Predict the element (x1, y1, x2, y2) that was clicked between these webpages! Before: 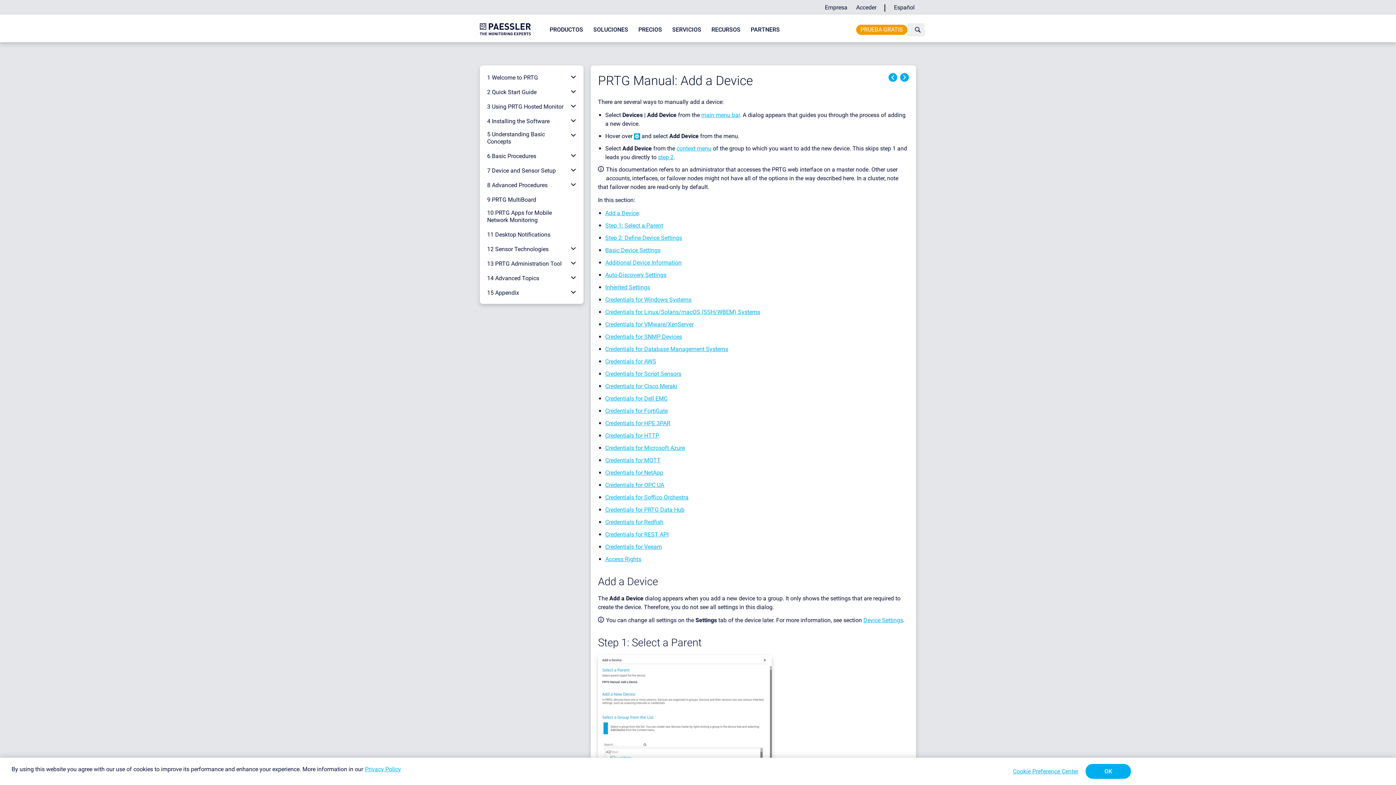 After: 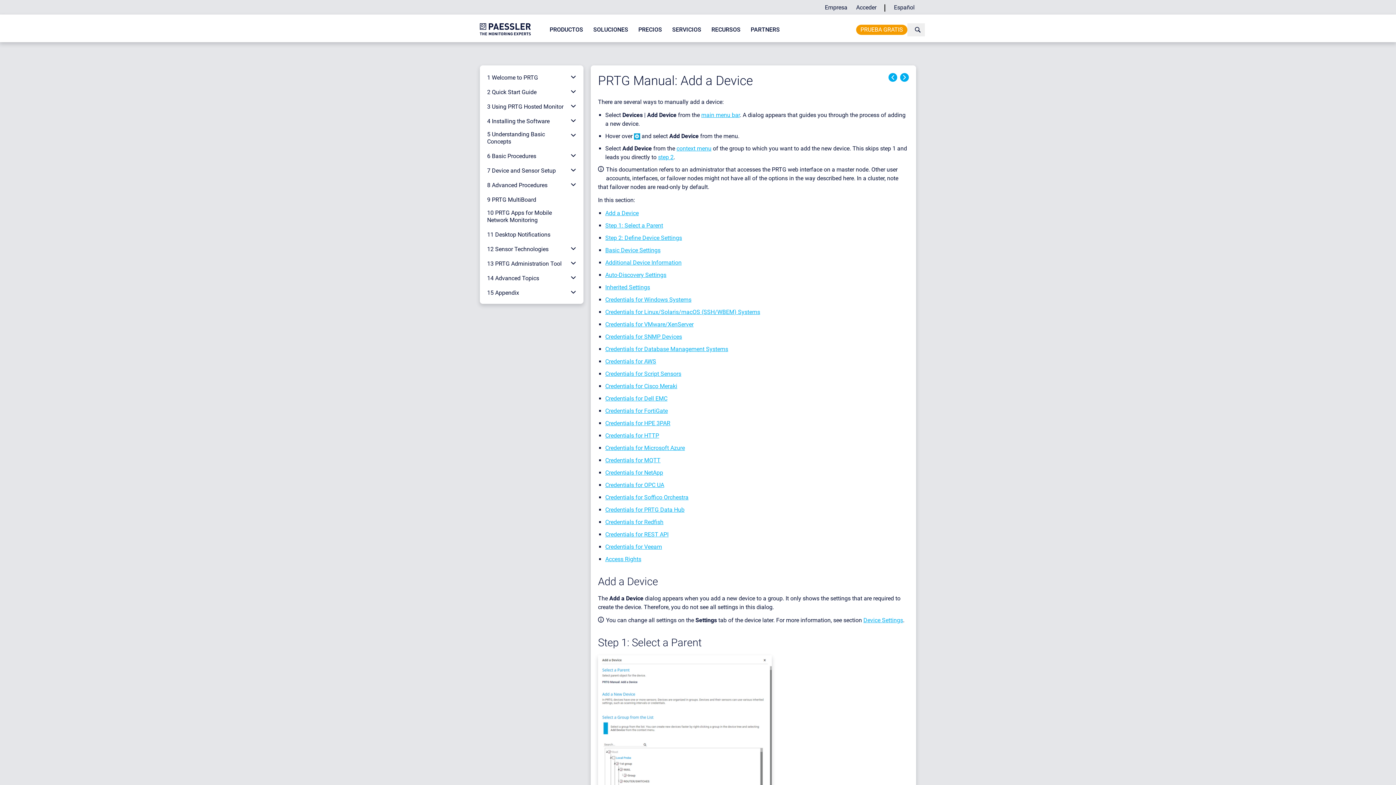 Action: label: OK bbox: (1085, 764, 1131, 779)